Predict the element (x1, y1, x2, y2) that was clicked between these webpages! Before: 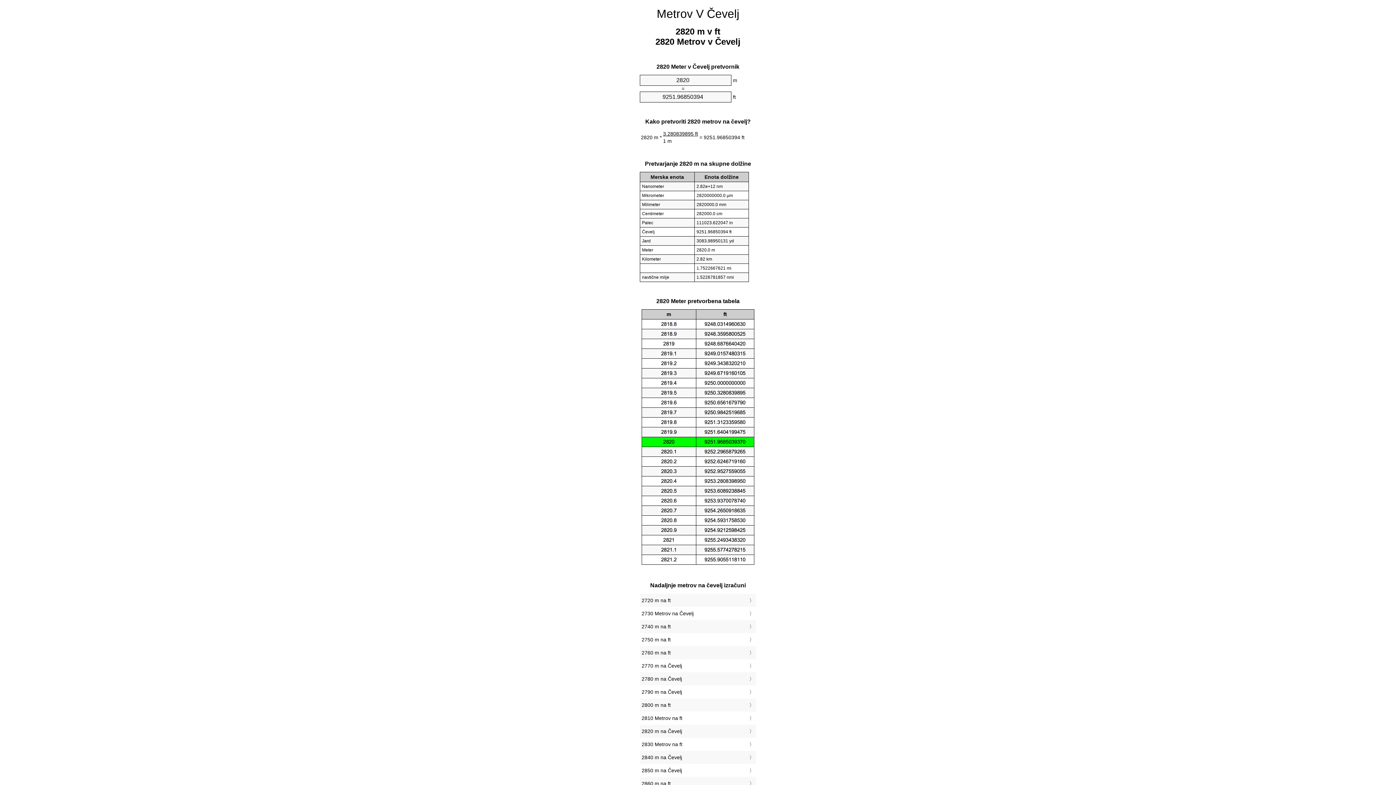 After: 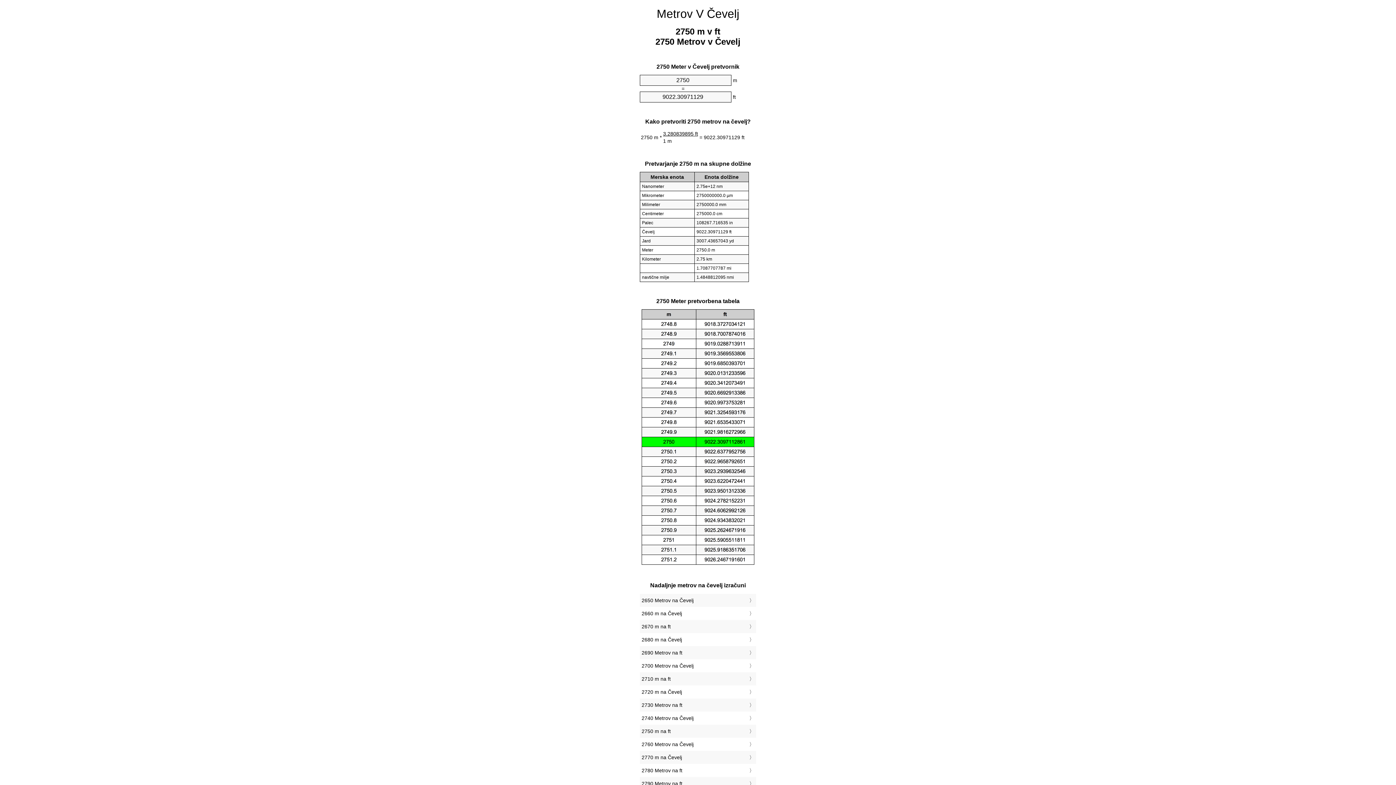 Action: label: 2750 m na ft bbox: (641, 635, 754, 644)